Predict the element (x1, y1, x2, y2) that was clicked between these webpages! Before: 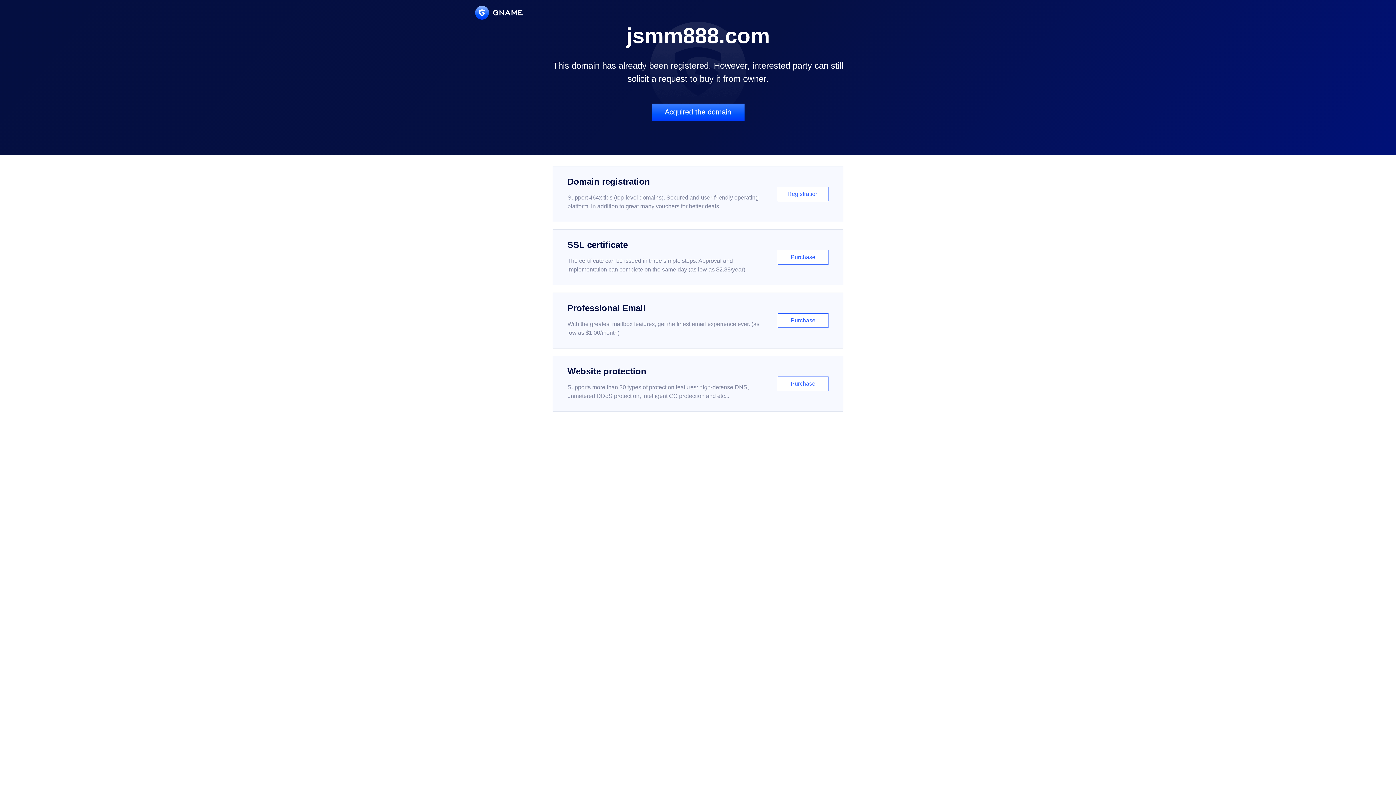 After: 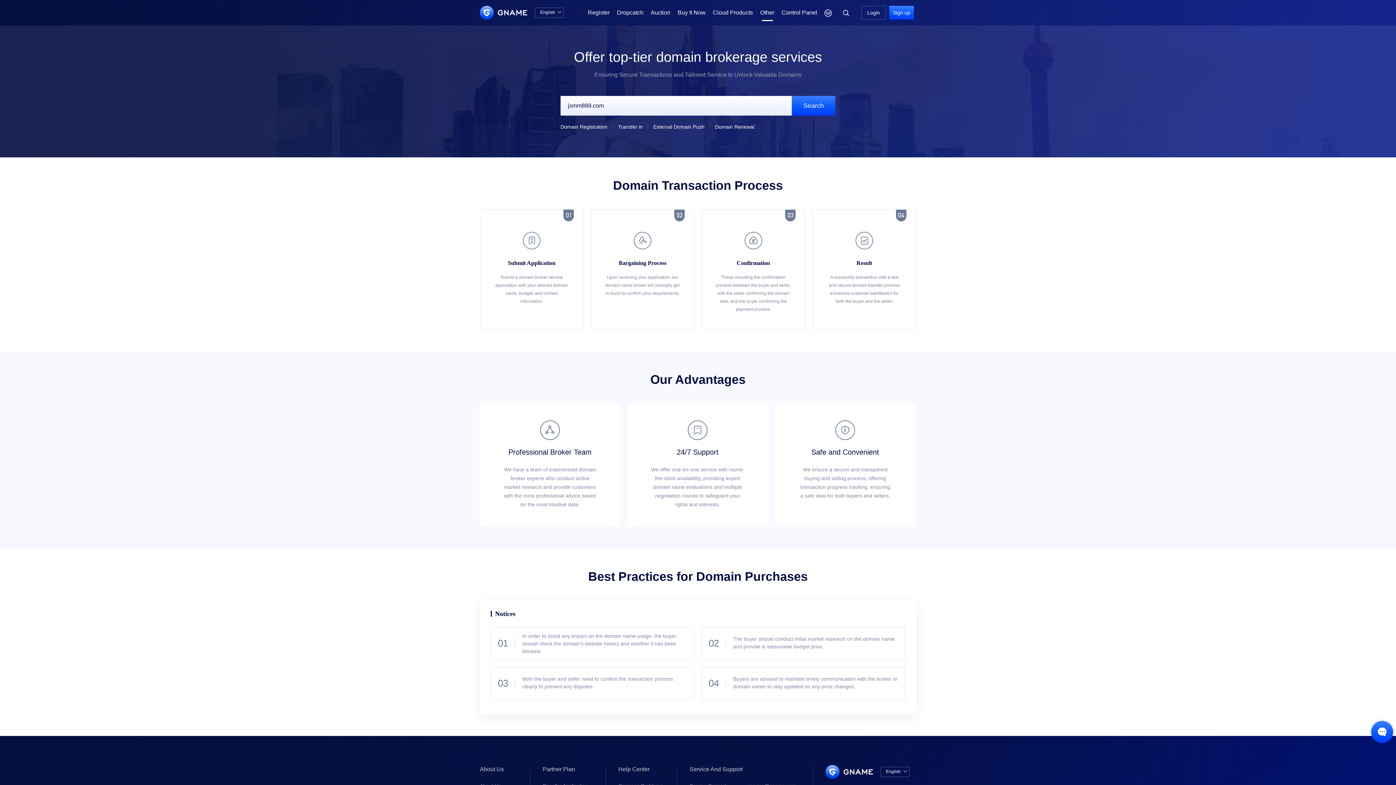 Action: label: Acquired the domain bbox: (651, 103, 744, 121)